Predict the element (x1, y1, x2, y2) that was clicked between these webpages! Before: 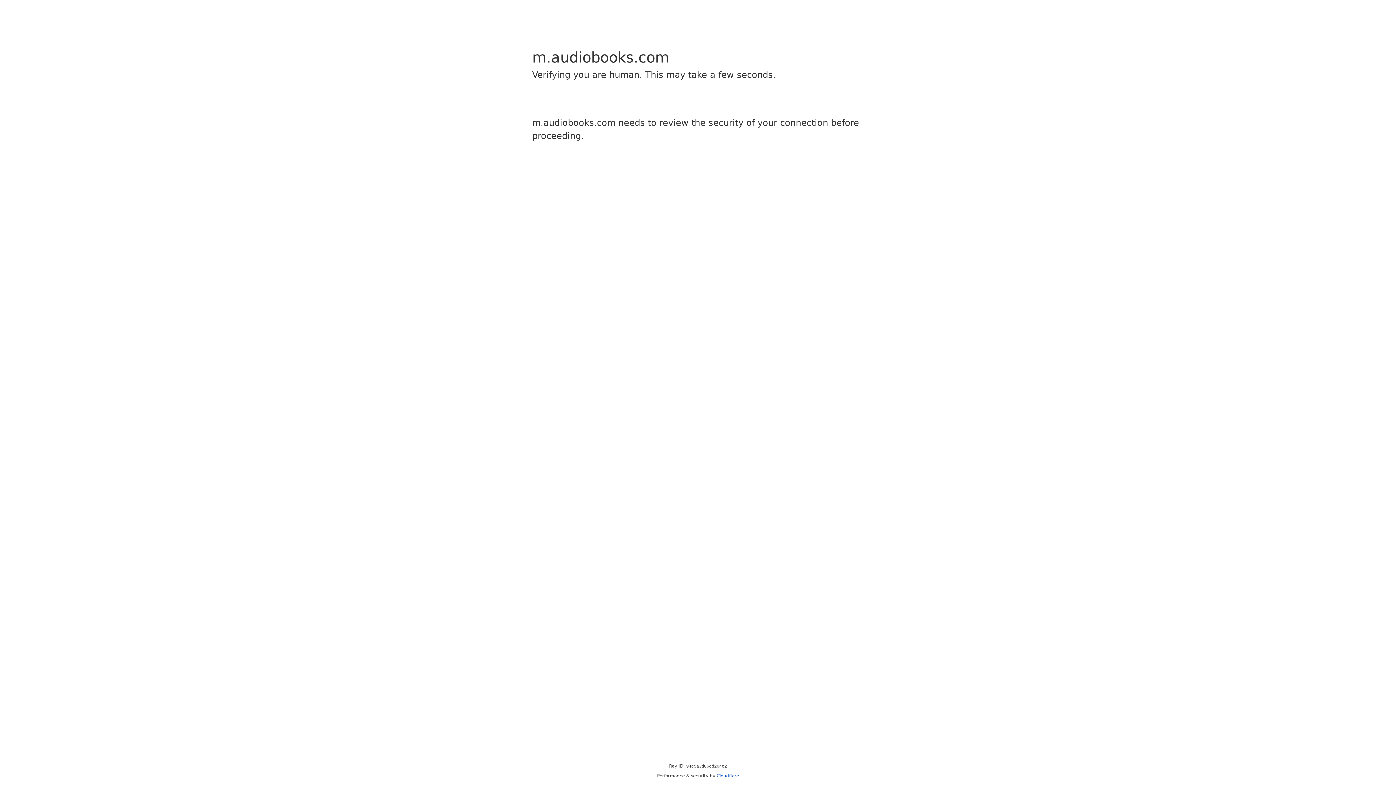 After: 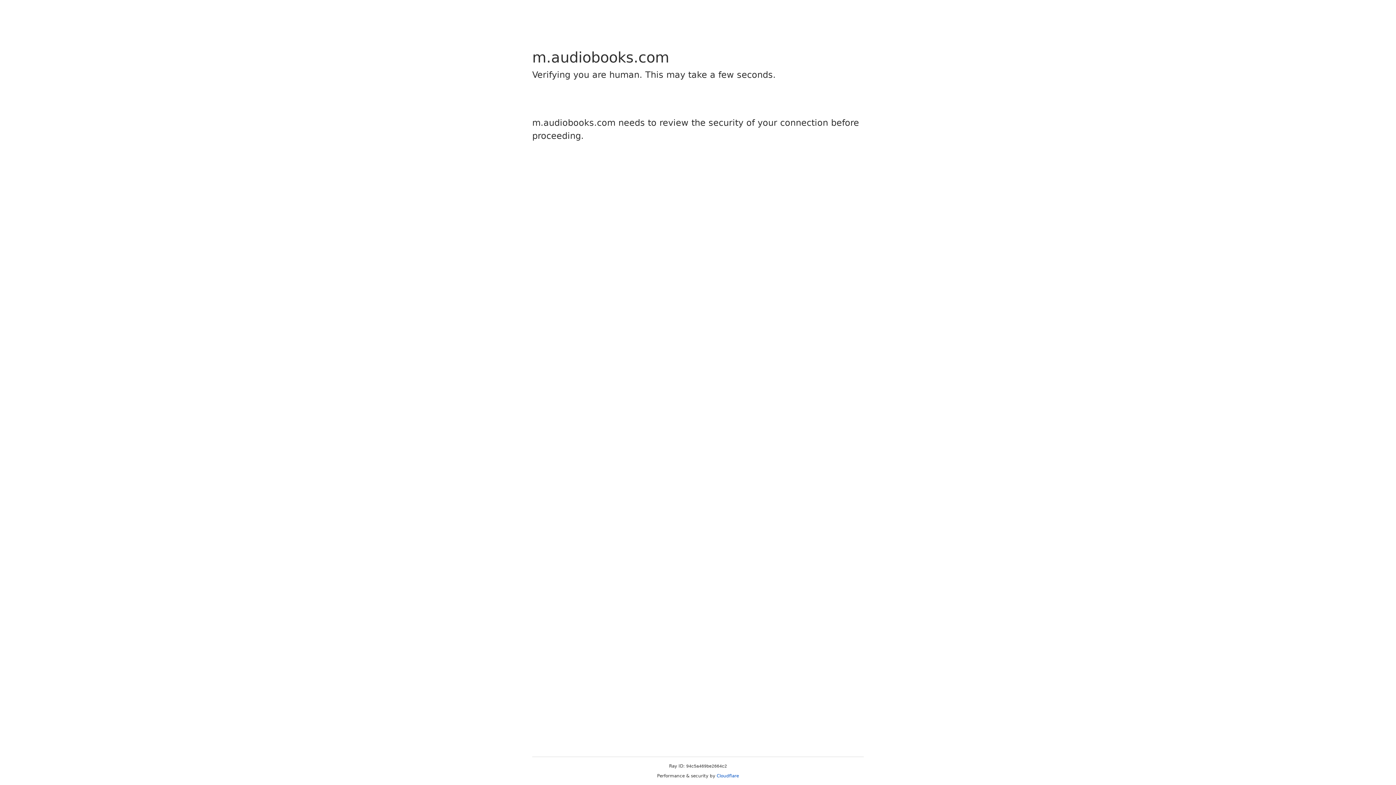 Action: bbox: (716, 773, 739, 778) label: Cloudflare